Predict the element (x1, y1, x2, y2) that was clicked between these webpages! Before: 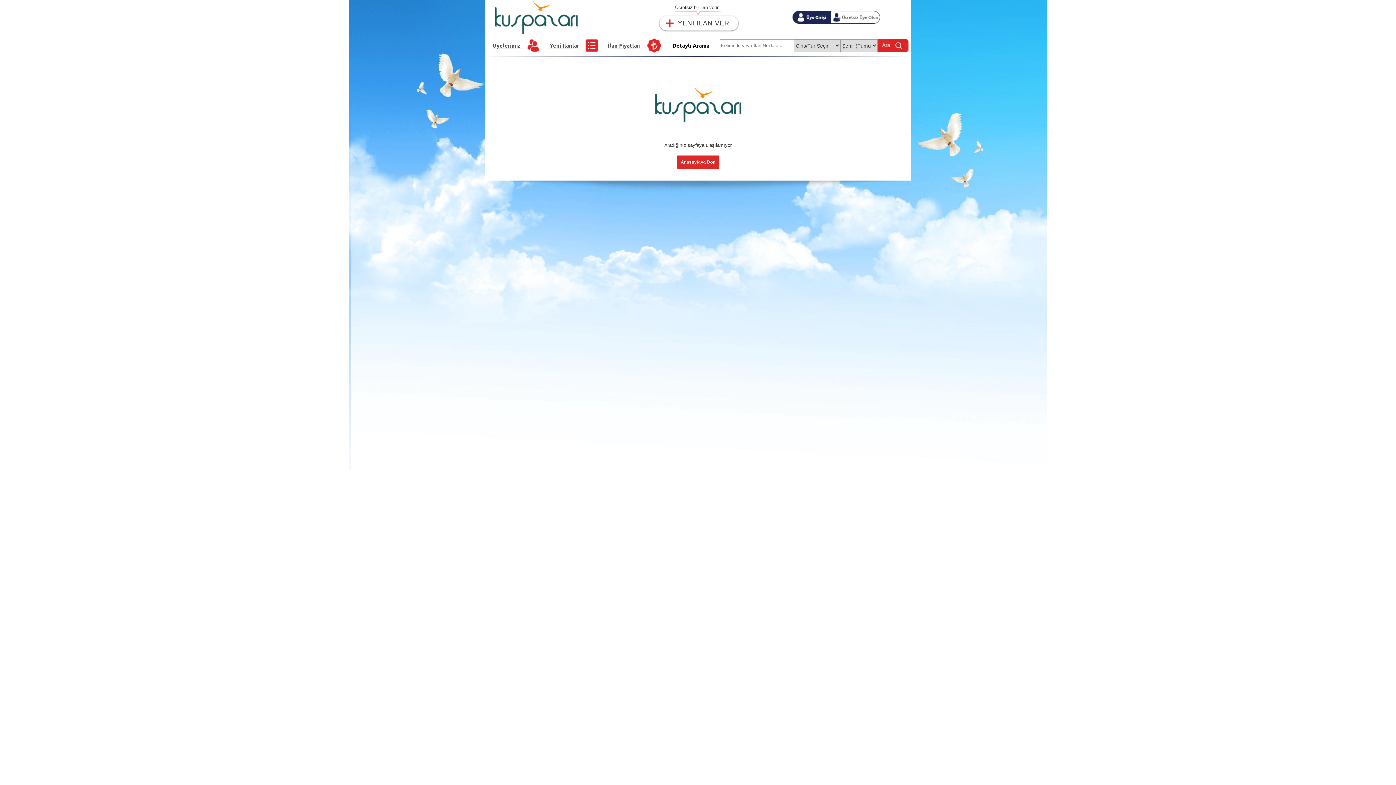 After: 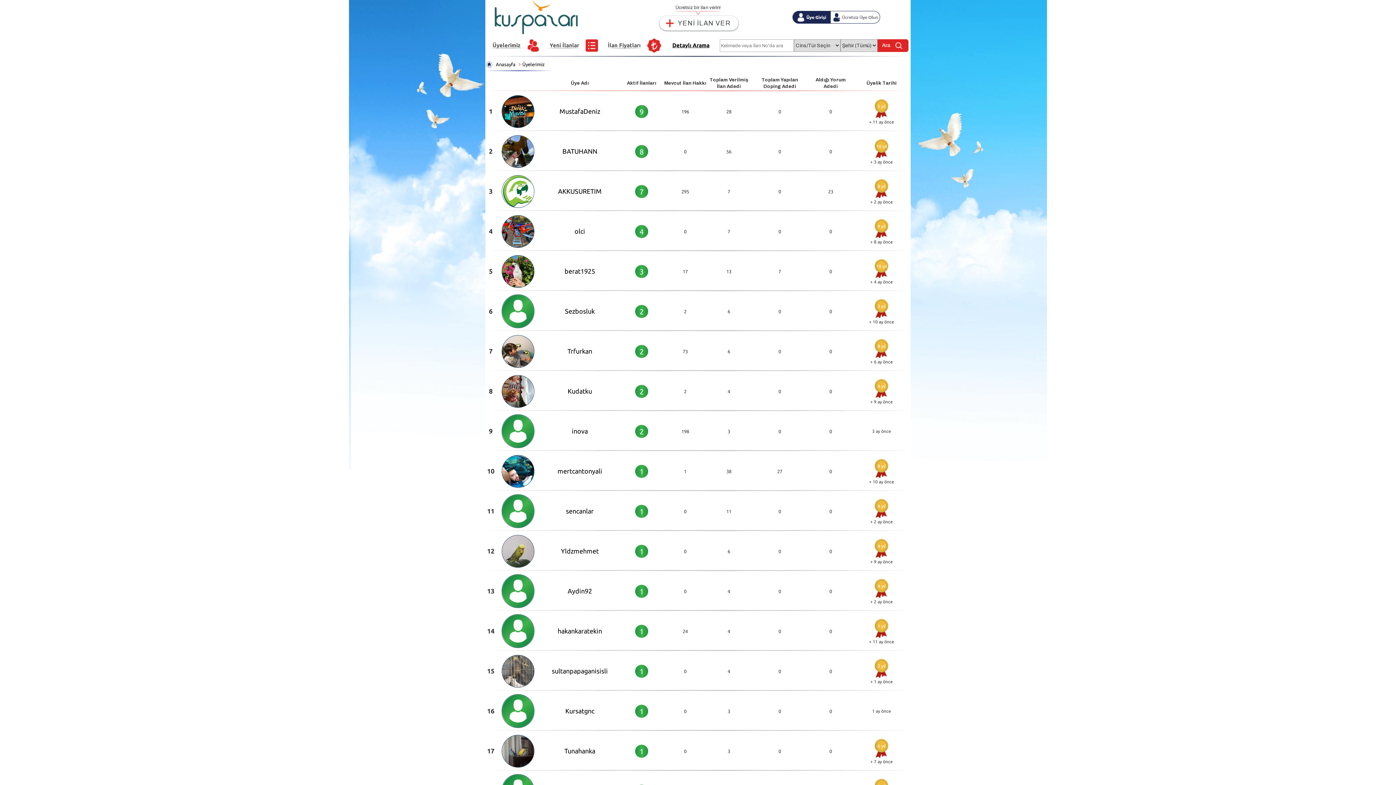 Action: label: Üyelerimiz bbox: (492, 41, 520, 49)